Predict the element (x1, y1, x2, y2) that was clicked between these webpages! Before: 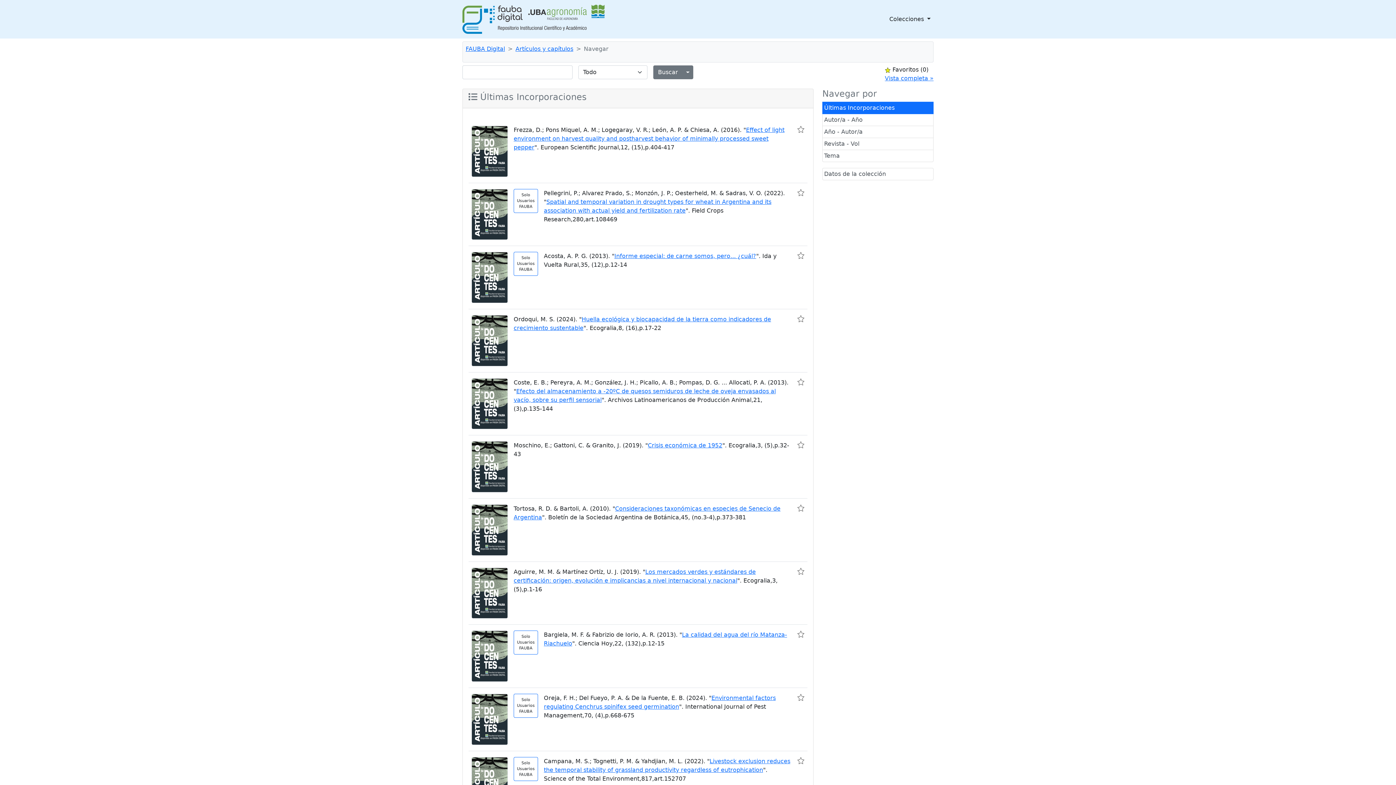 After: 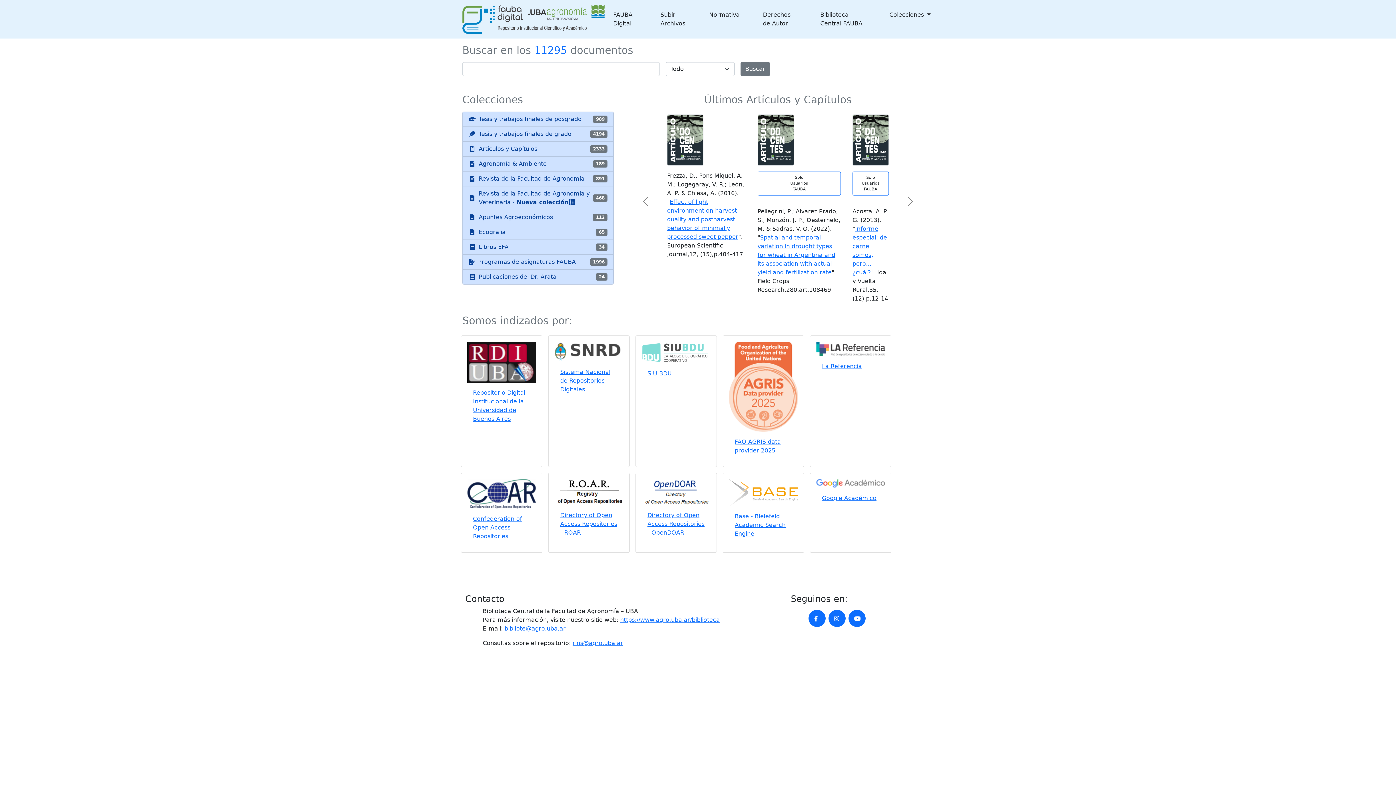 Action: label: FAUBA Digital bbox: (465, 45, 505, 52)